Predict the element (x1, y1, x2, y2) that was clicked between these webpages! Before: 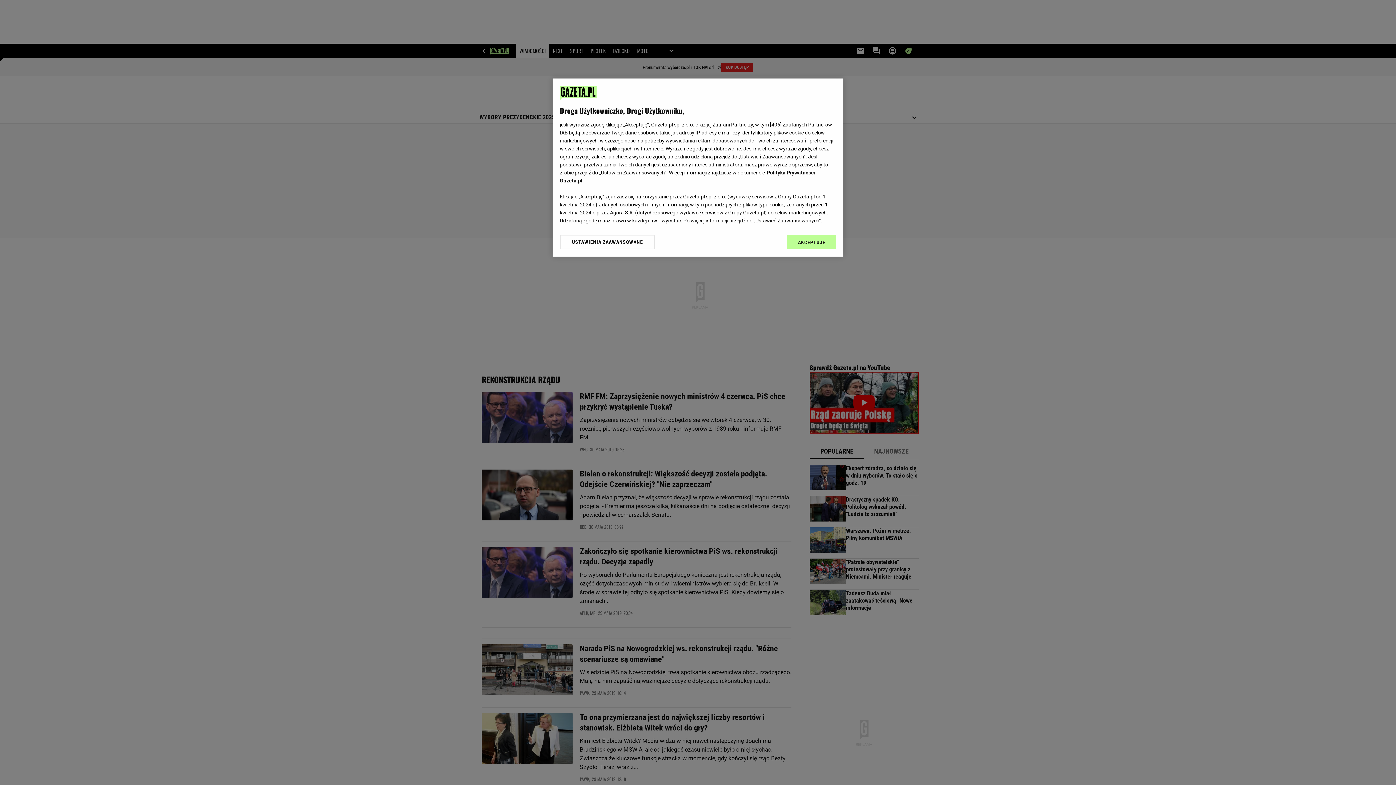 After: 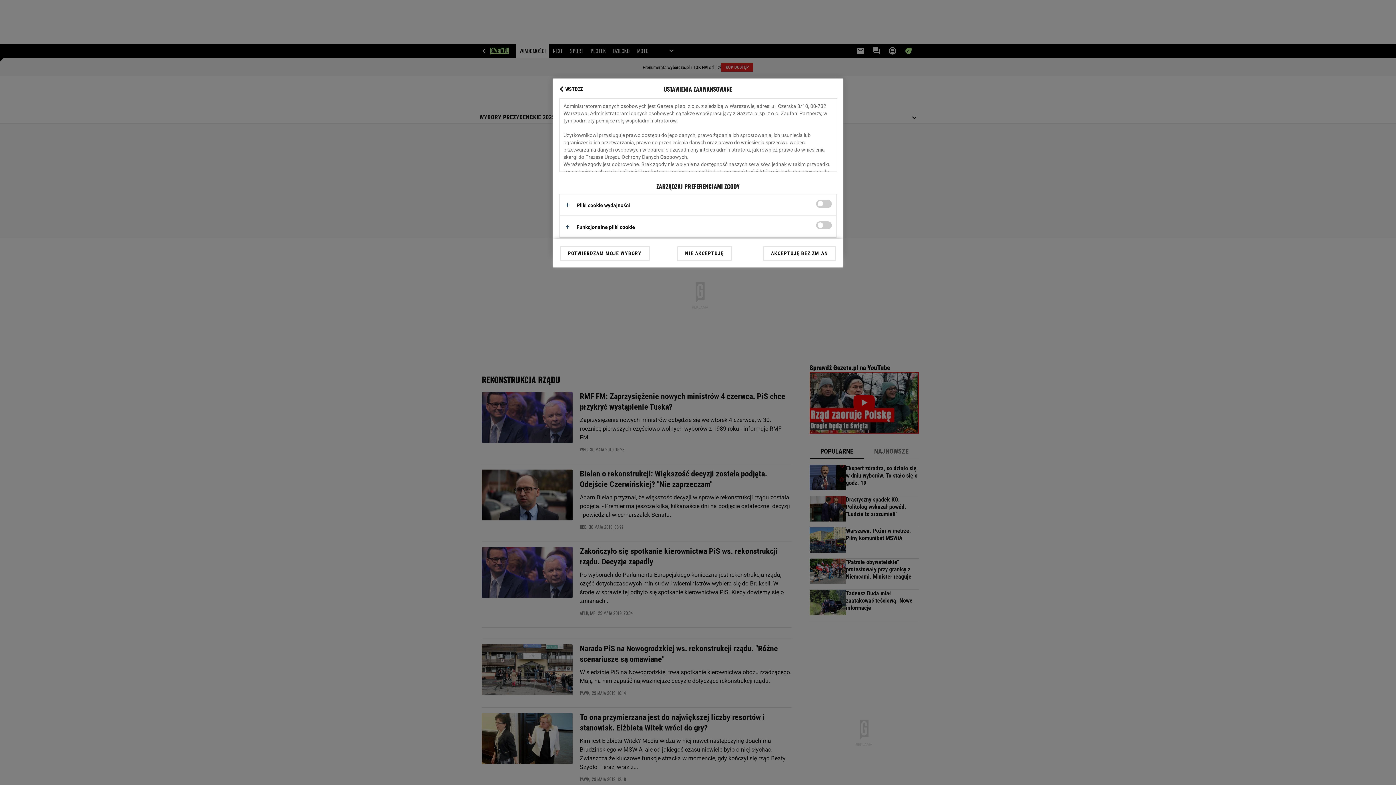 Action: label: USTAWIENIA ZAAWANSOWANE bbox: (560, 234, 655, 249)